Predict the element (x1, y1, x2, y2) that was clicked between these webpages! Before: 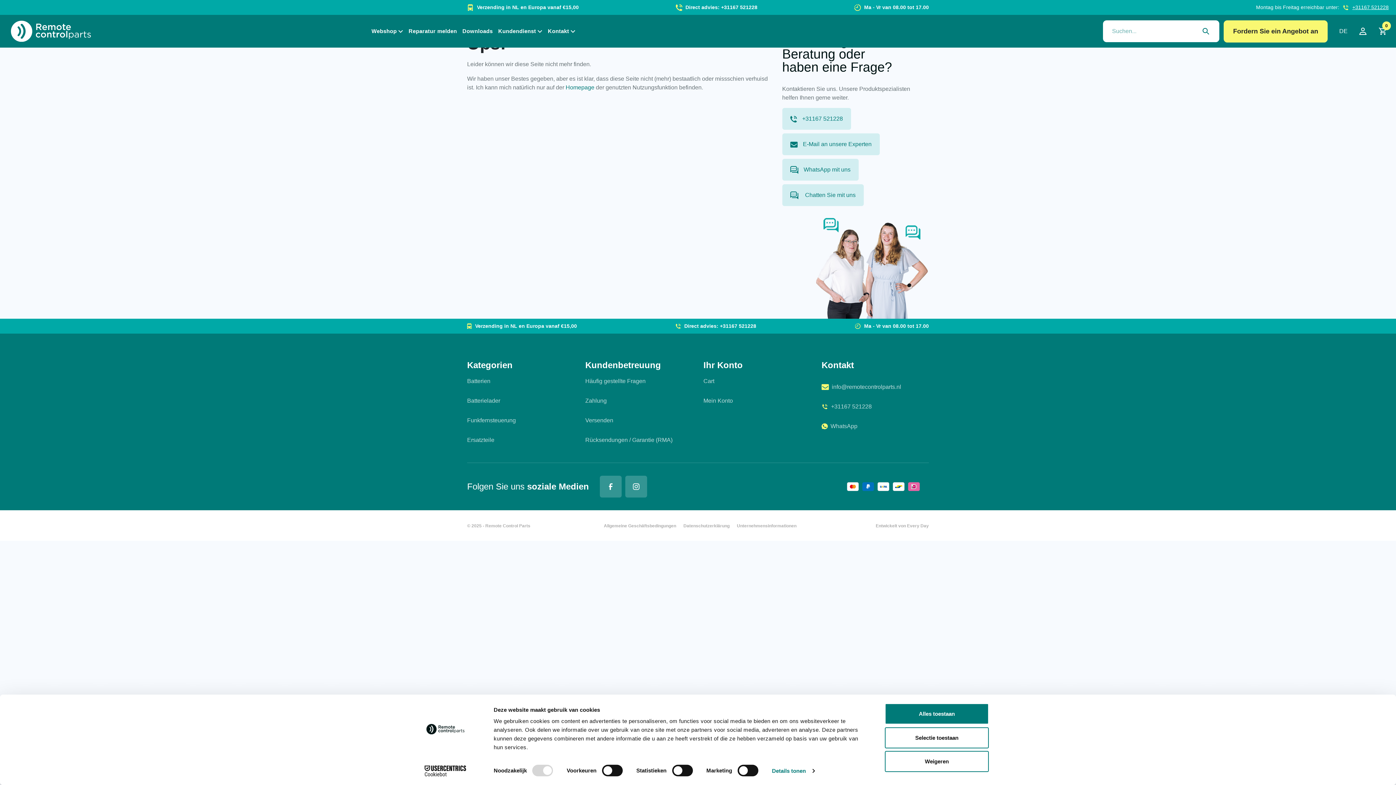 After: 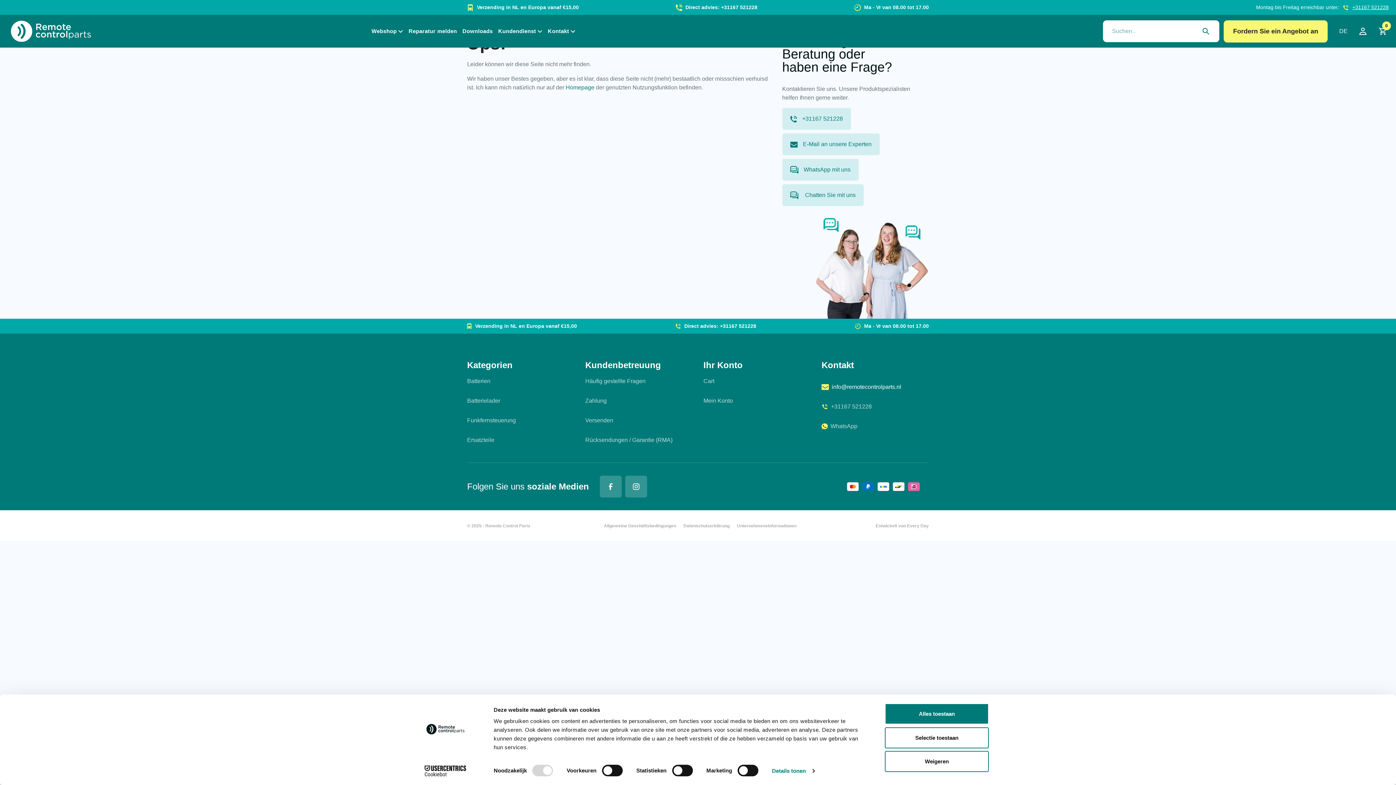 Action: bbox: (821, 382, 929, 391) label: info@remotecontrolparts.nl